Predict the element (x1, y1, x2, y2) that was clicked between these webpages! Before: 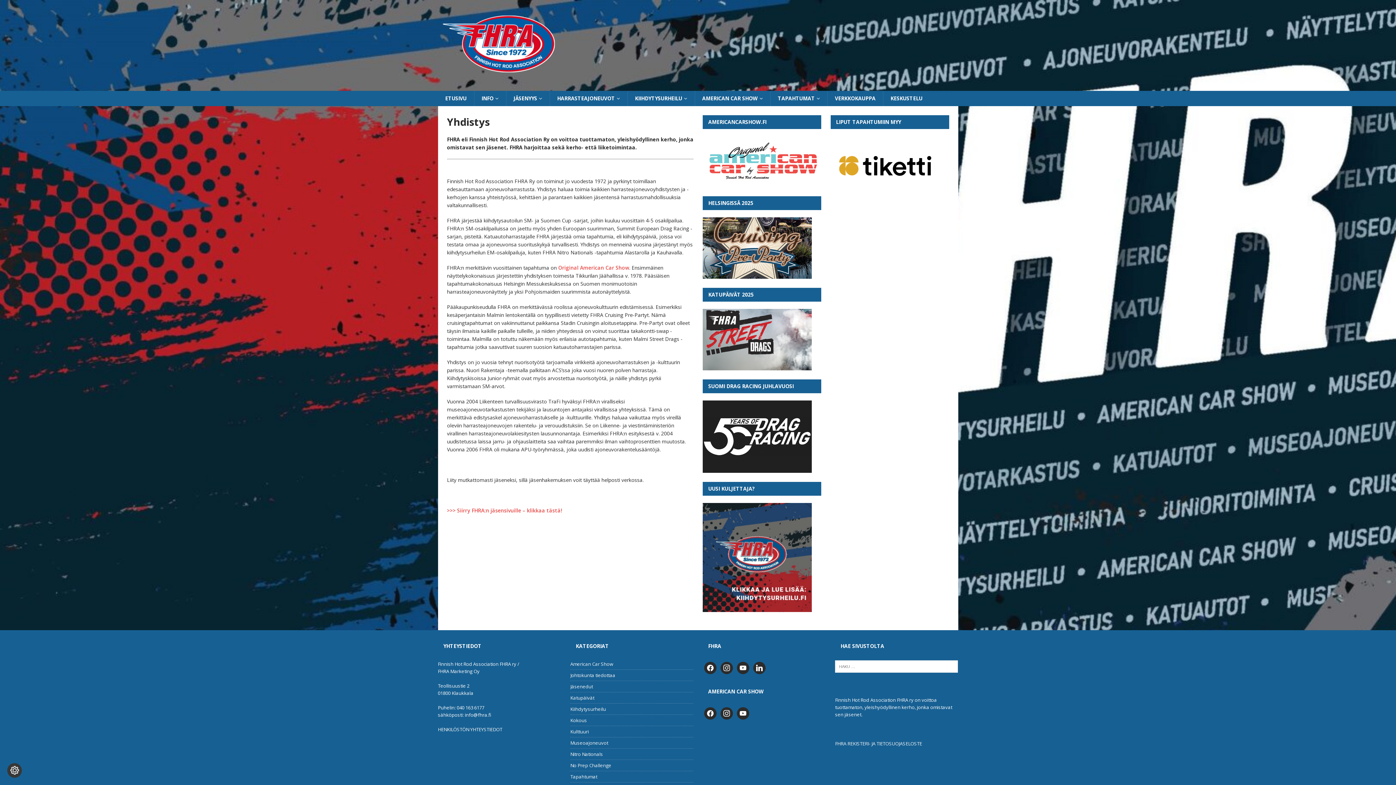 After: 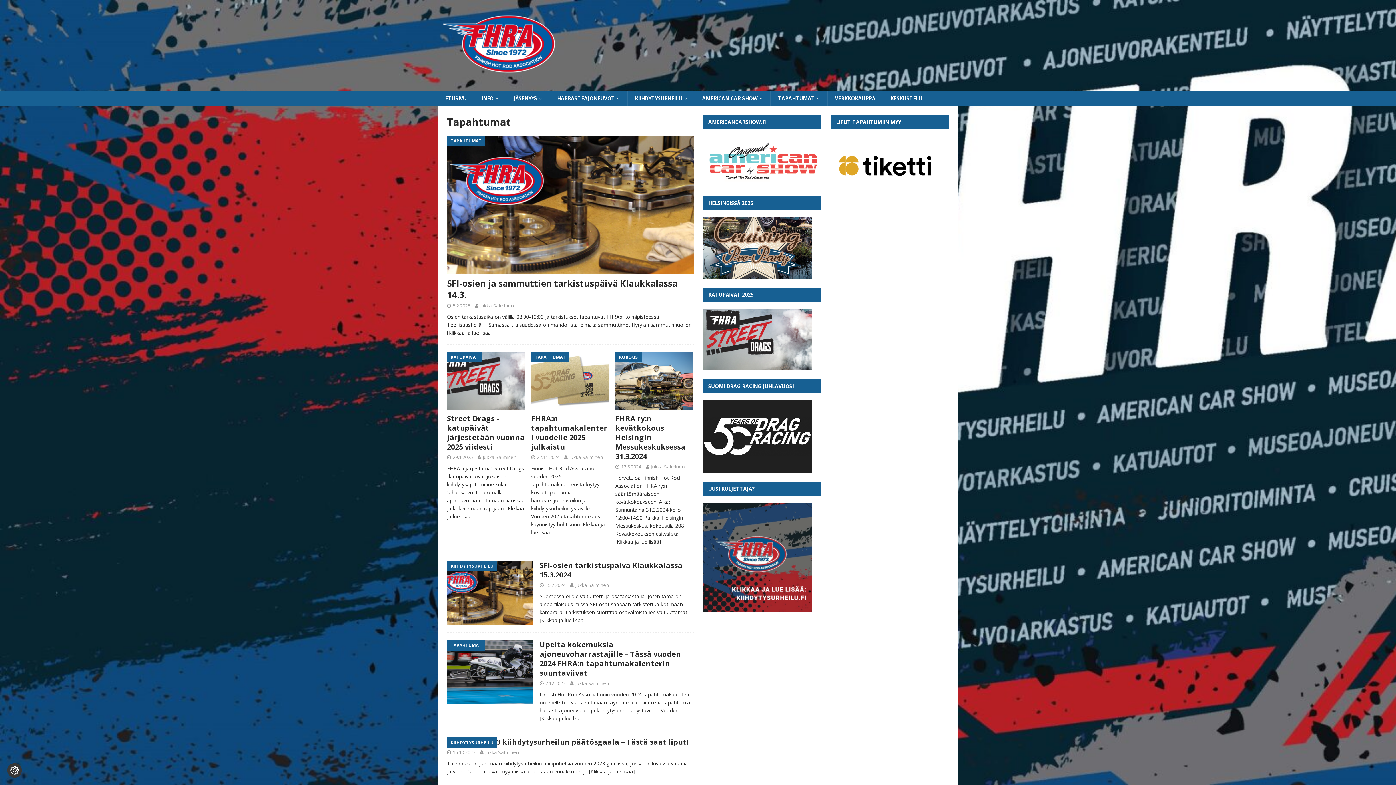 Action: bbox: (570, 771, 693, 782) label: Tapahtumat